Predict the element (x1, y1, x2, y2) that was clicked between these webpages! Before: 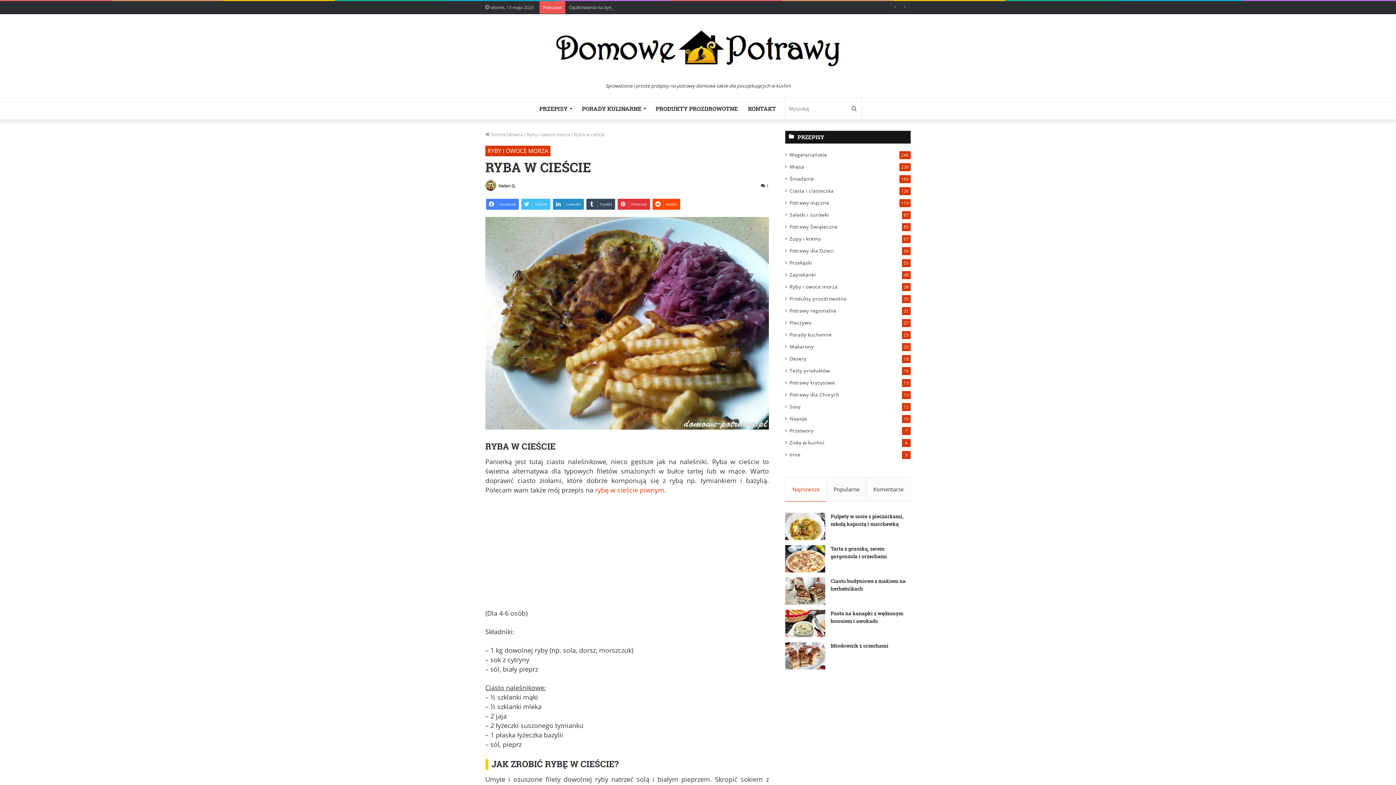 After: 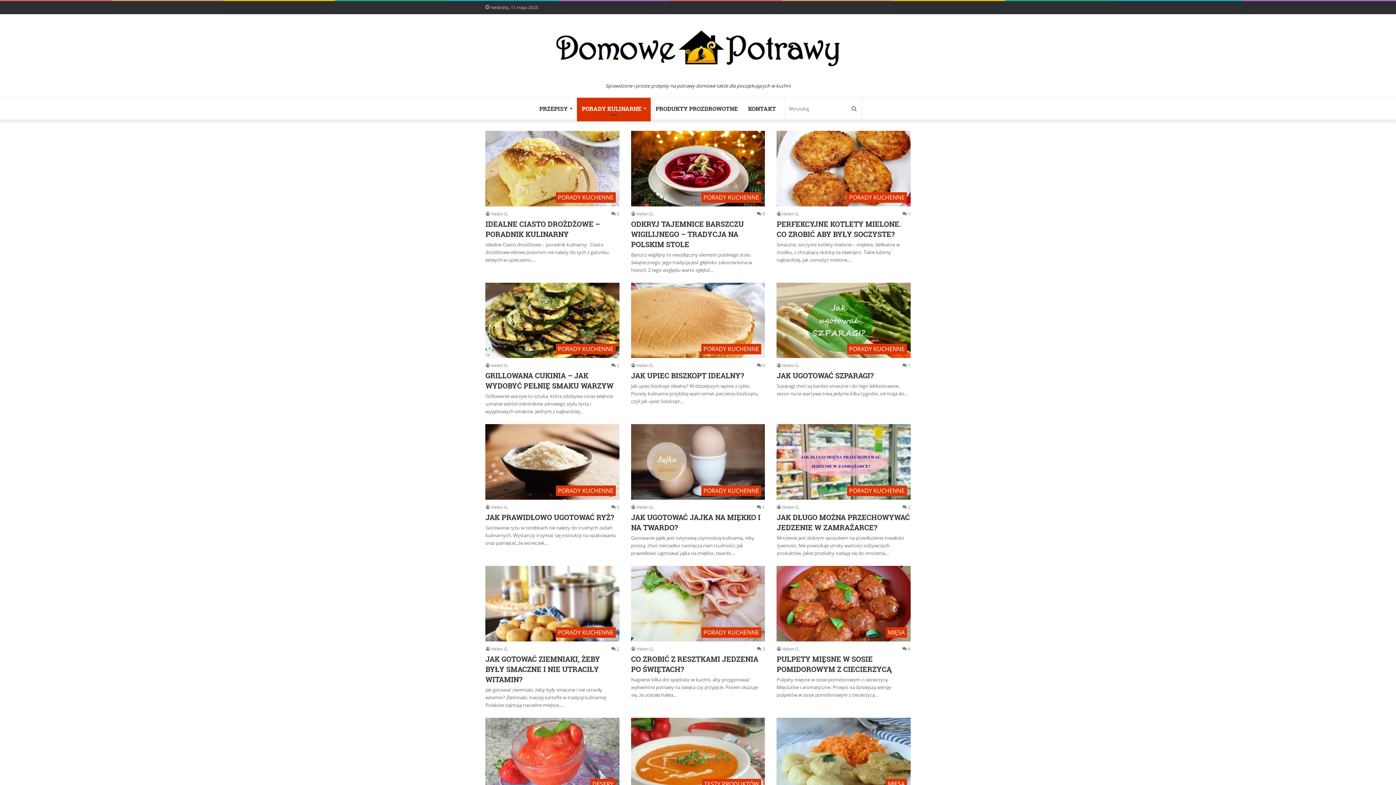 Action: label: PORADY KULINARNE bbox: (576, 97, 650, 119)